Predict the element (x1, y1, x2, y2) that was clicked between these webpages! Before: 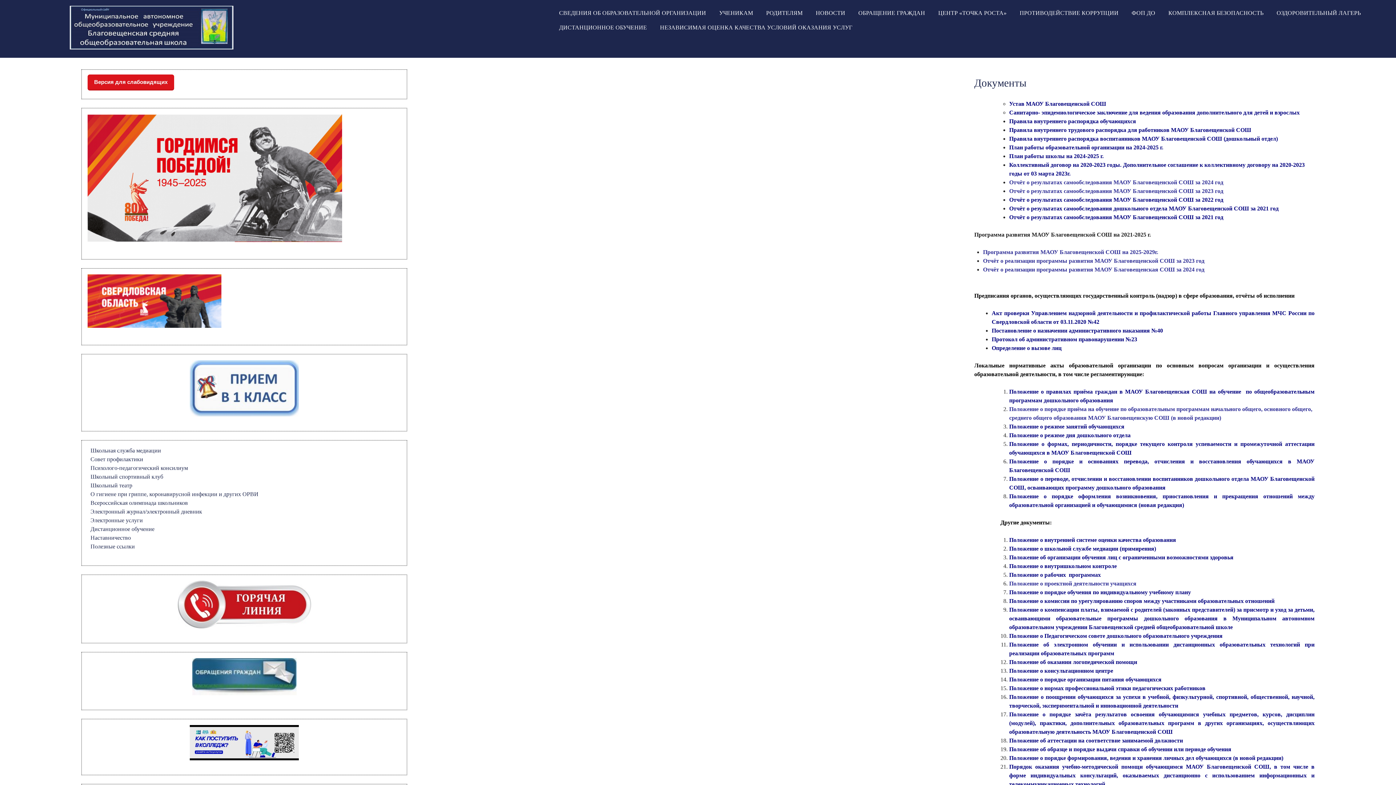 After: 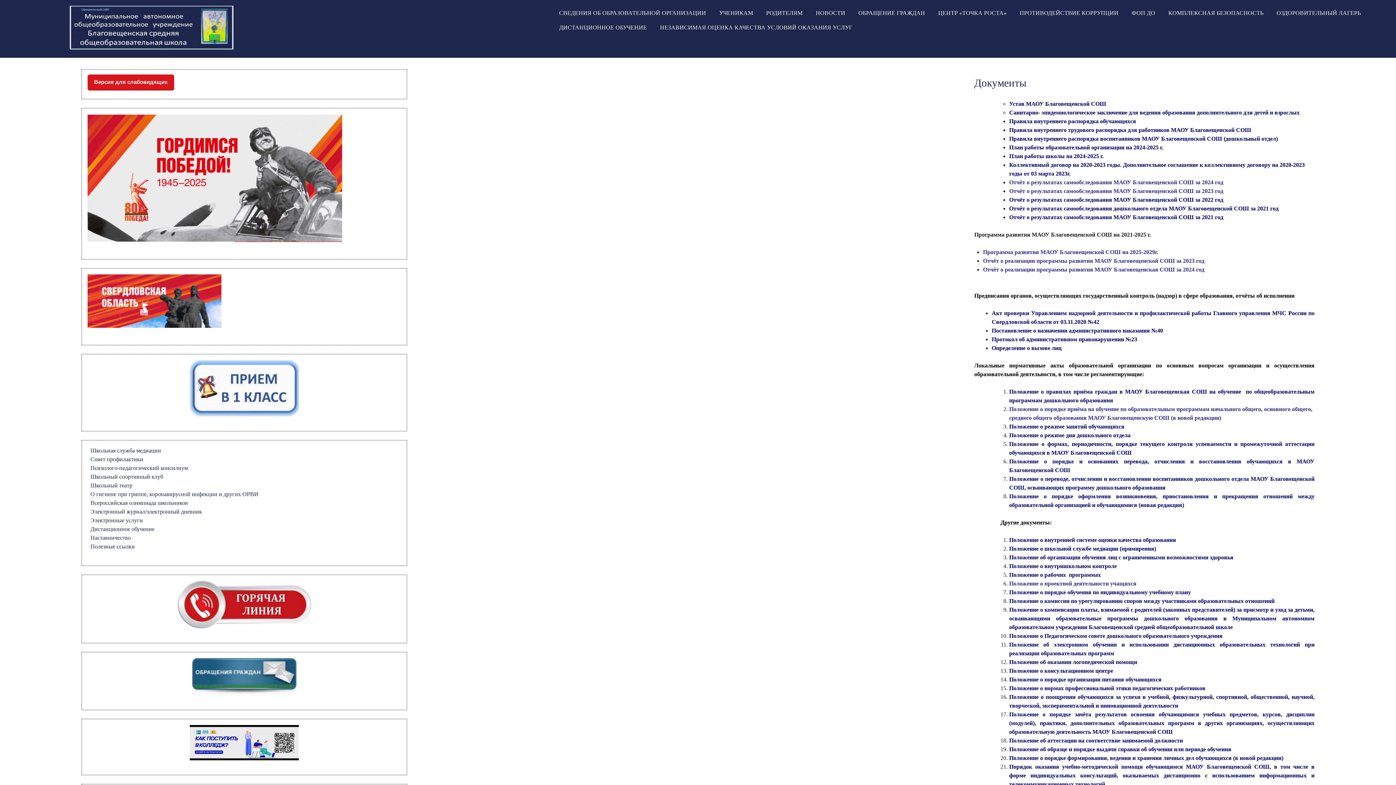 Action: label: Отчёт о результатах самообследования МАОУ Благовещенской СОШ за 2022 год bbox: (1009, 196, 1223, 202)